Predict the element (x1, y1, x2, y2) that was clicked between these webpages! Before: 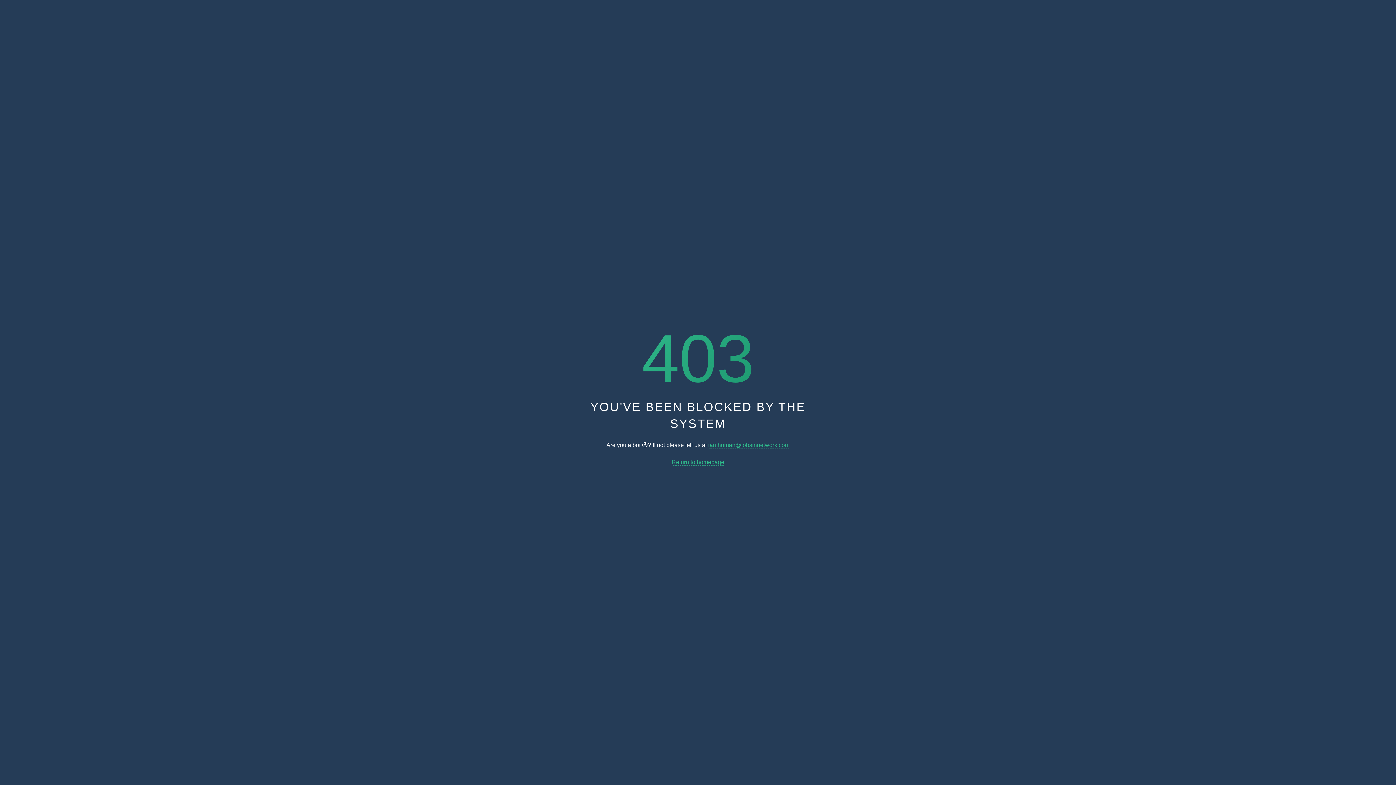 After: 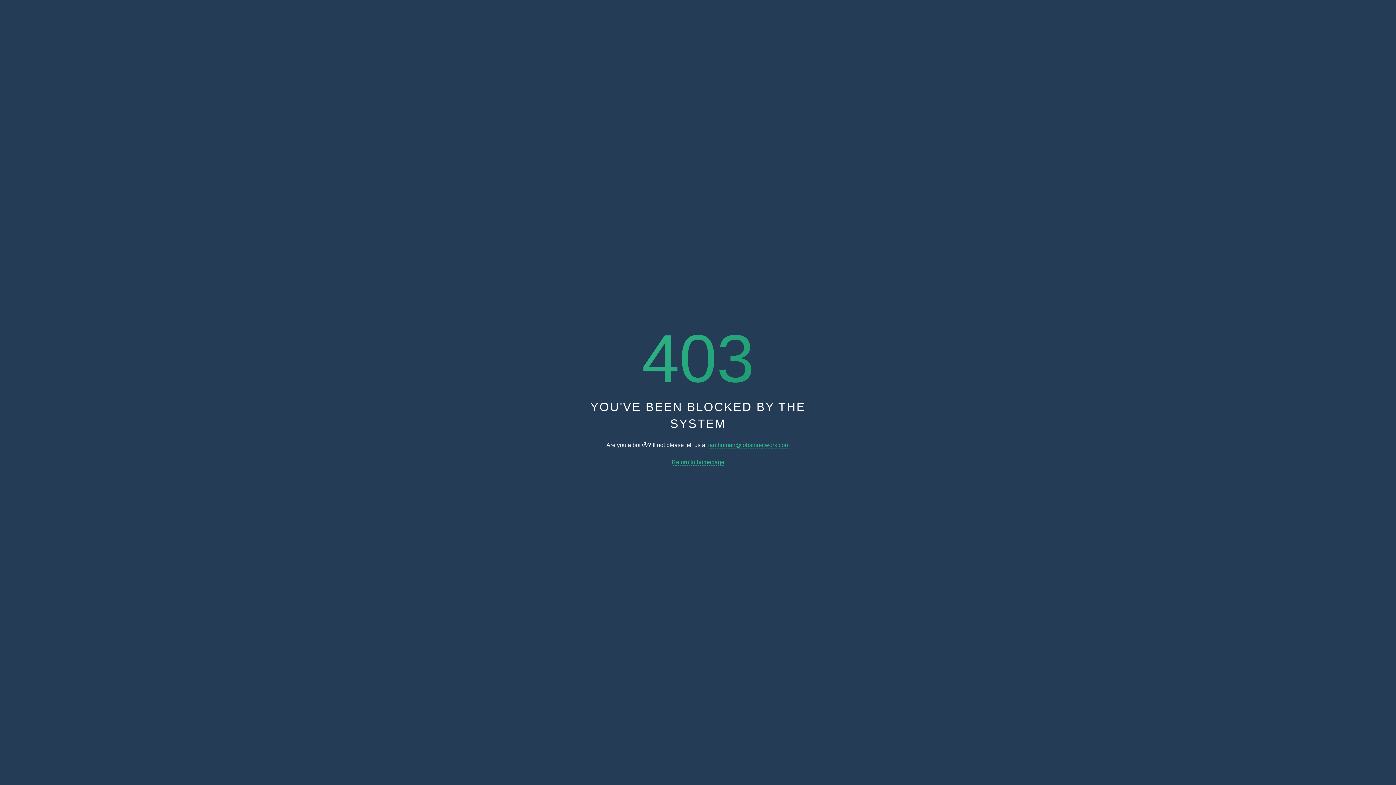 Action: bbox: (671, 459, 724, 465) label: Return to homepage